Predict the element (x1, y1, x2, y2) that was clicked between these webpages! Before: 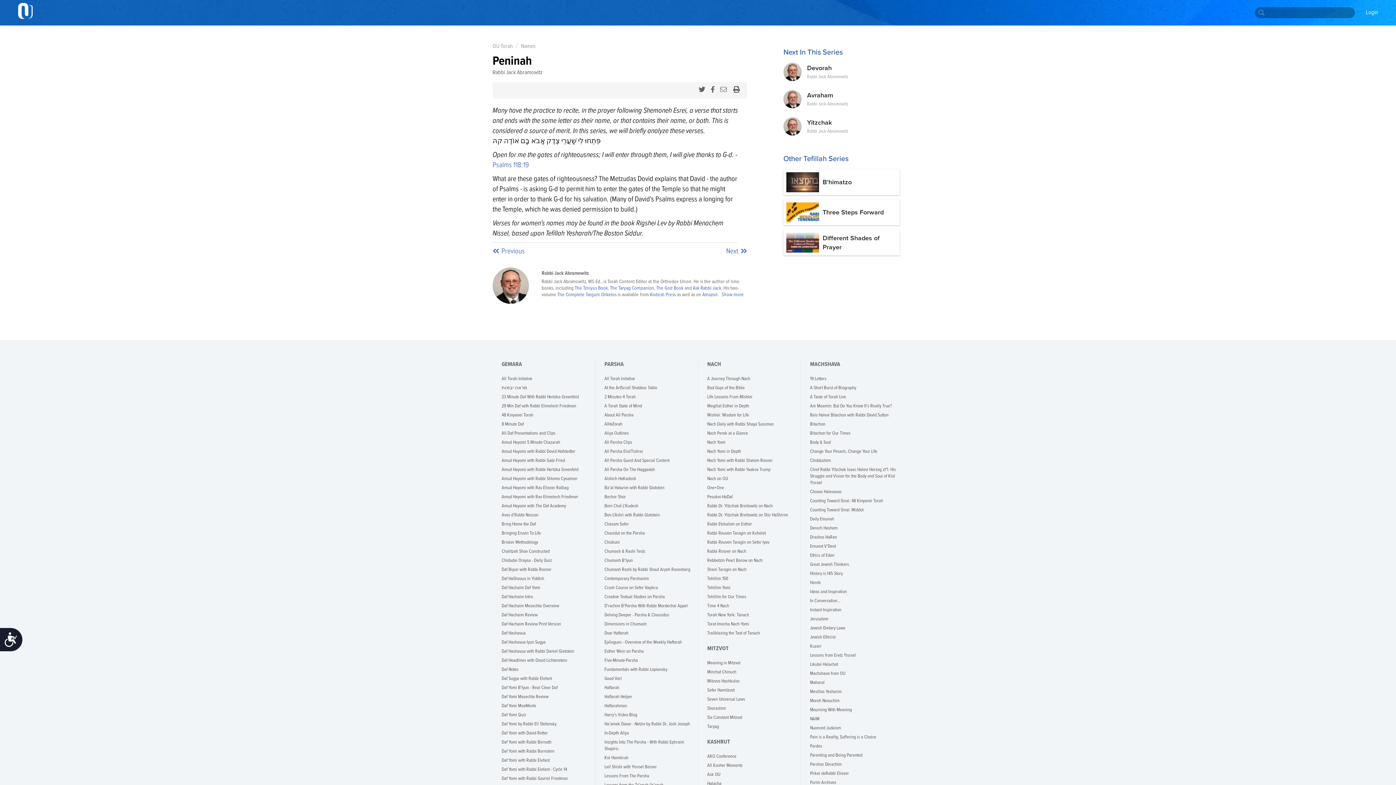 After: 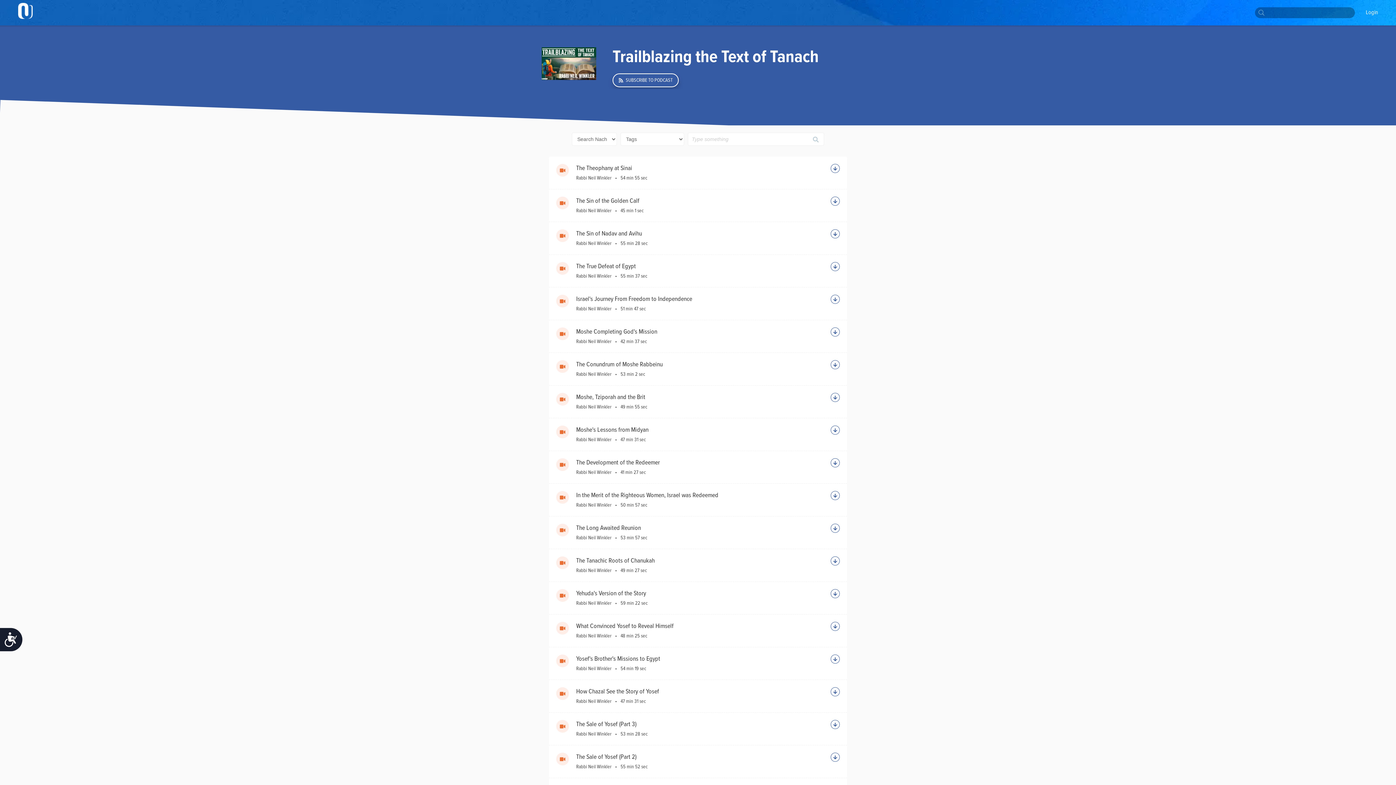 Action: bbox: (707, 630, 797, 639) label: Trailblazing the Text of Tanach